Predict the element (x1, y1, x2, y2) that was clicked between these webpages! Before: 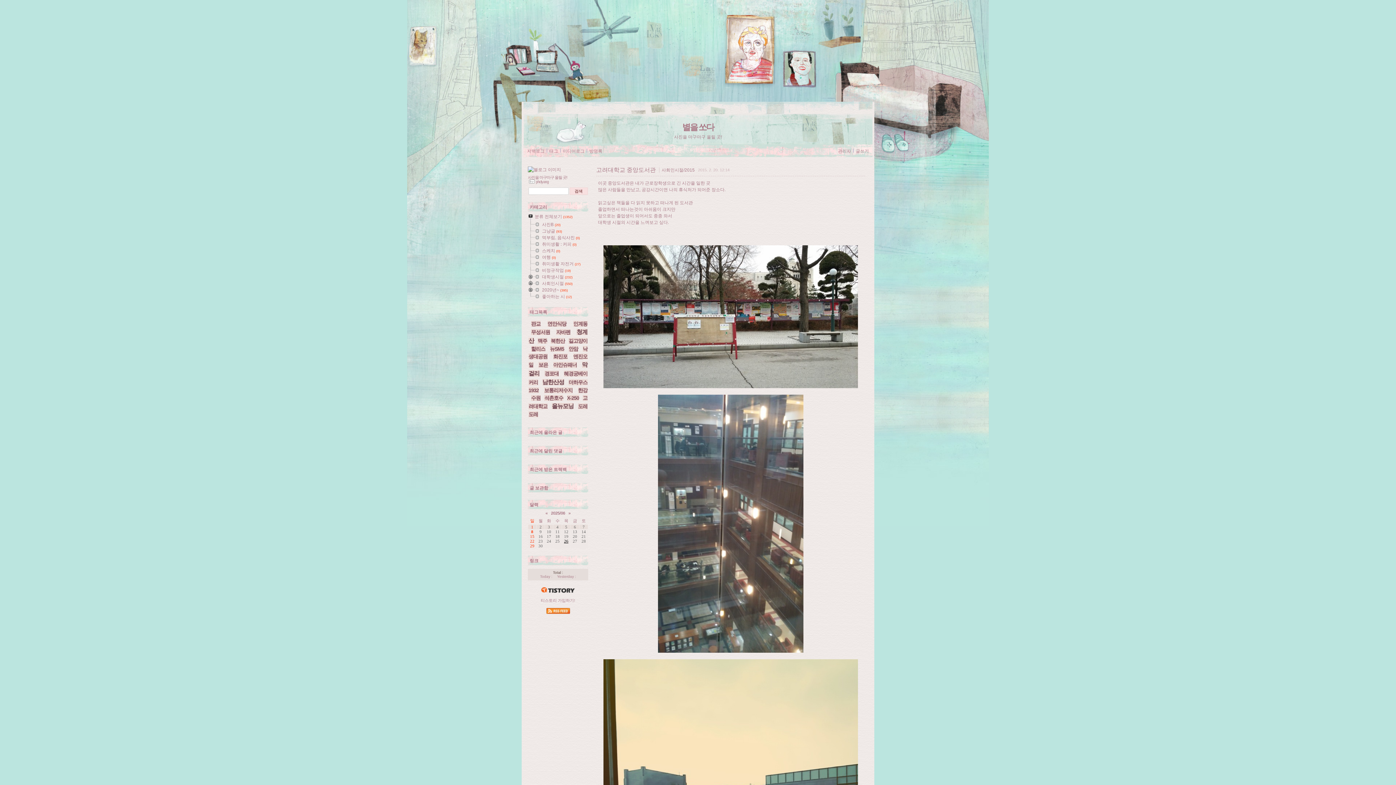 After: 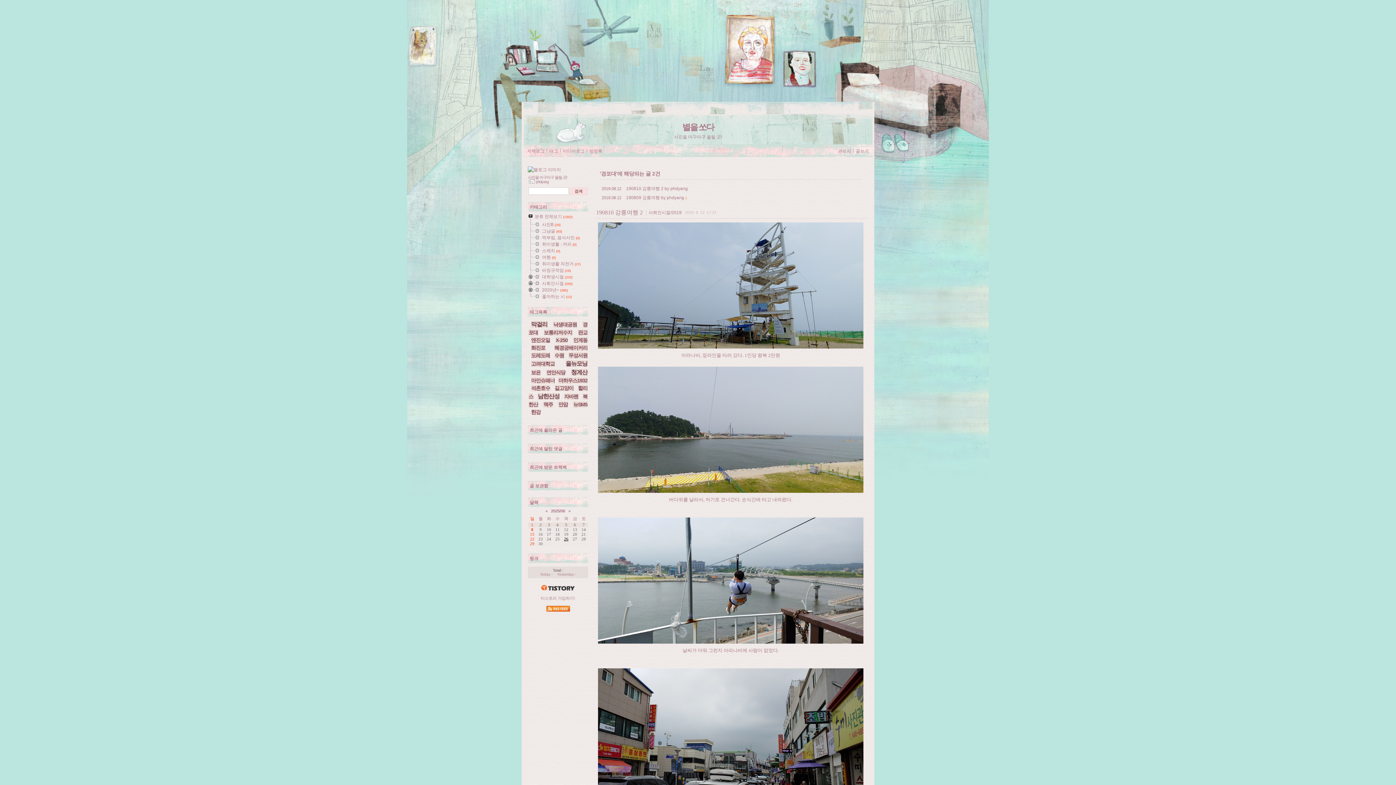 Action: bbox: (544, 370, 558, 376) label: 경포대